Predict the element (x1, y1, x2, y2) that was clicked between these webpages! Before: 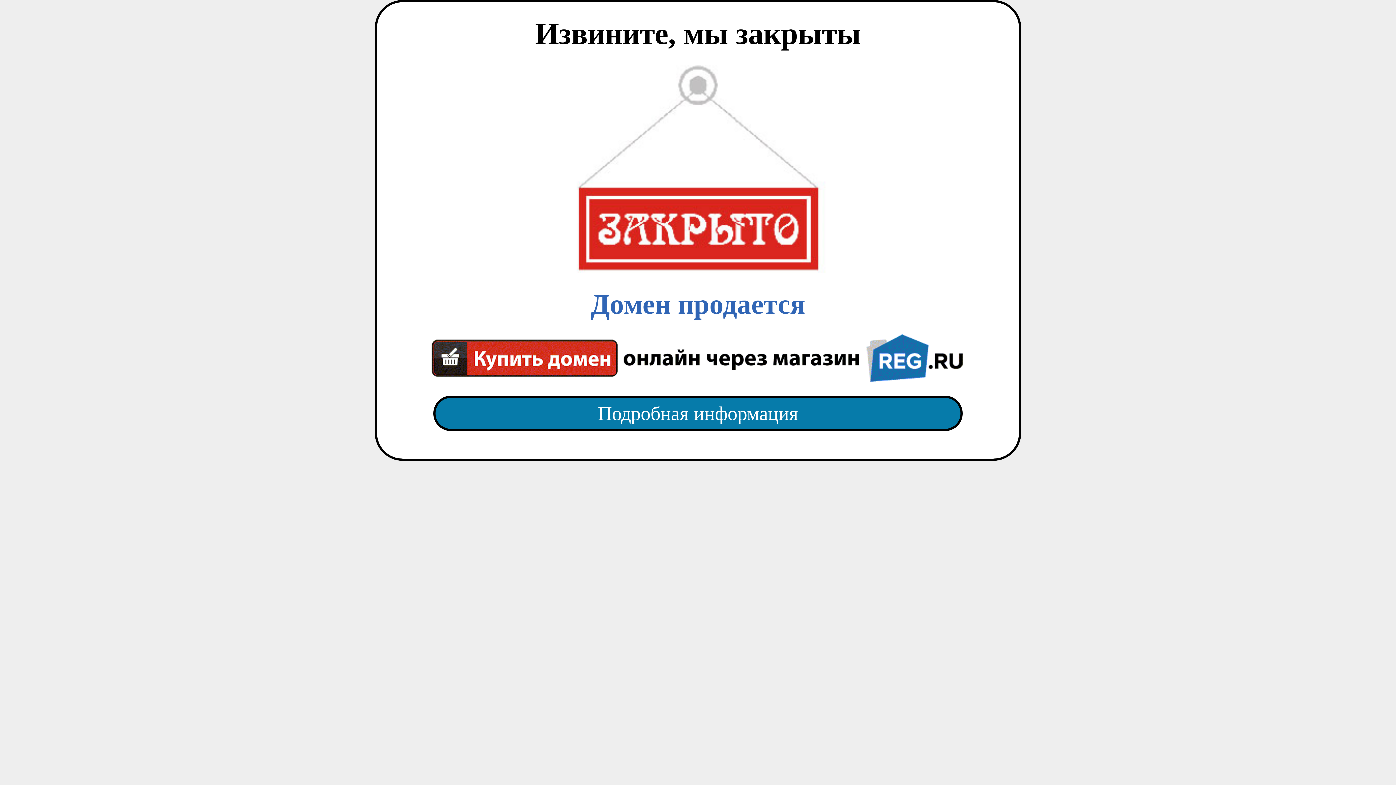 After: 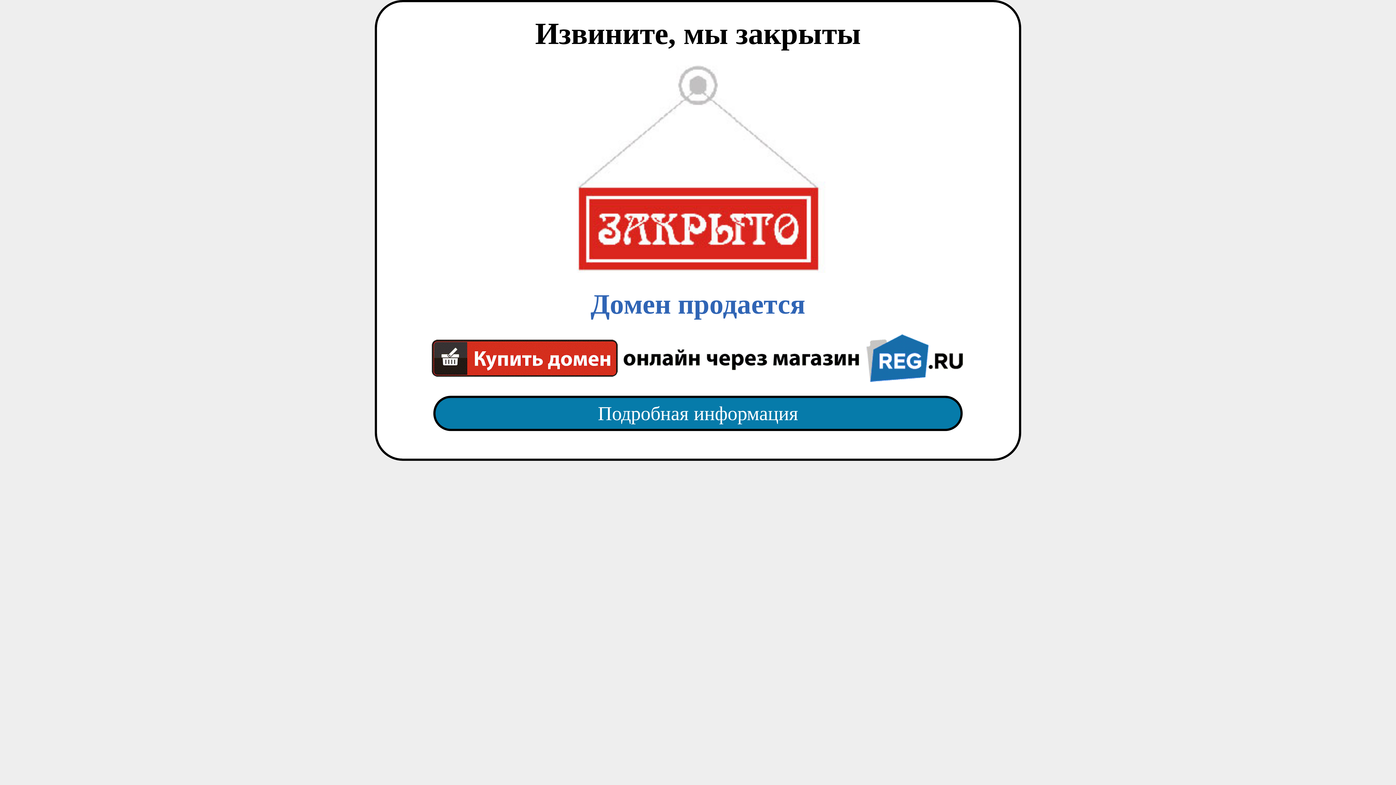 Action: label: Подробная информация bbox: (418, 382, 977, 445)